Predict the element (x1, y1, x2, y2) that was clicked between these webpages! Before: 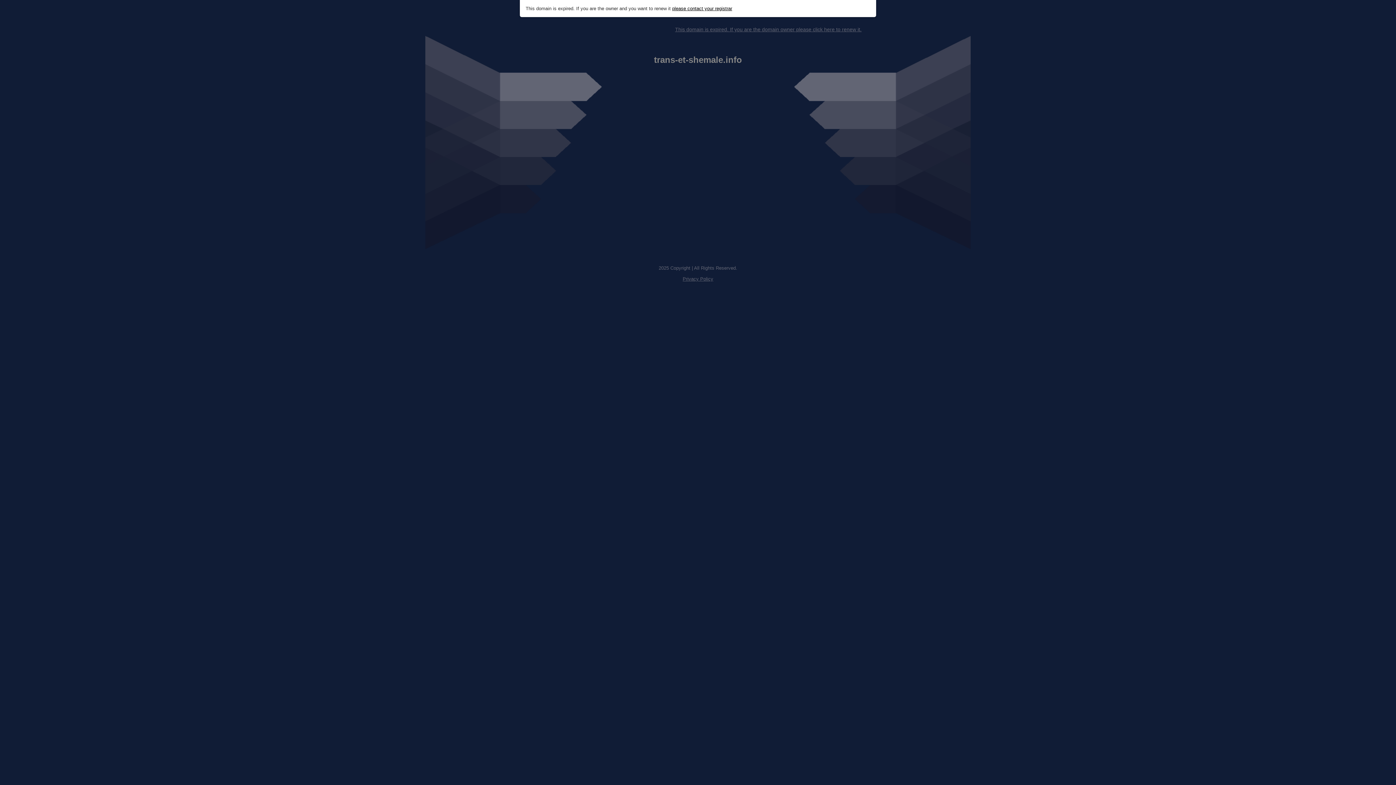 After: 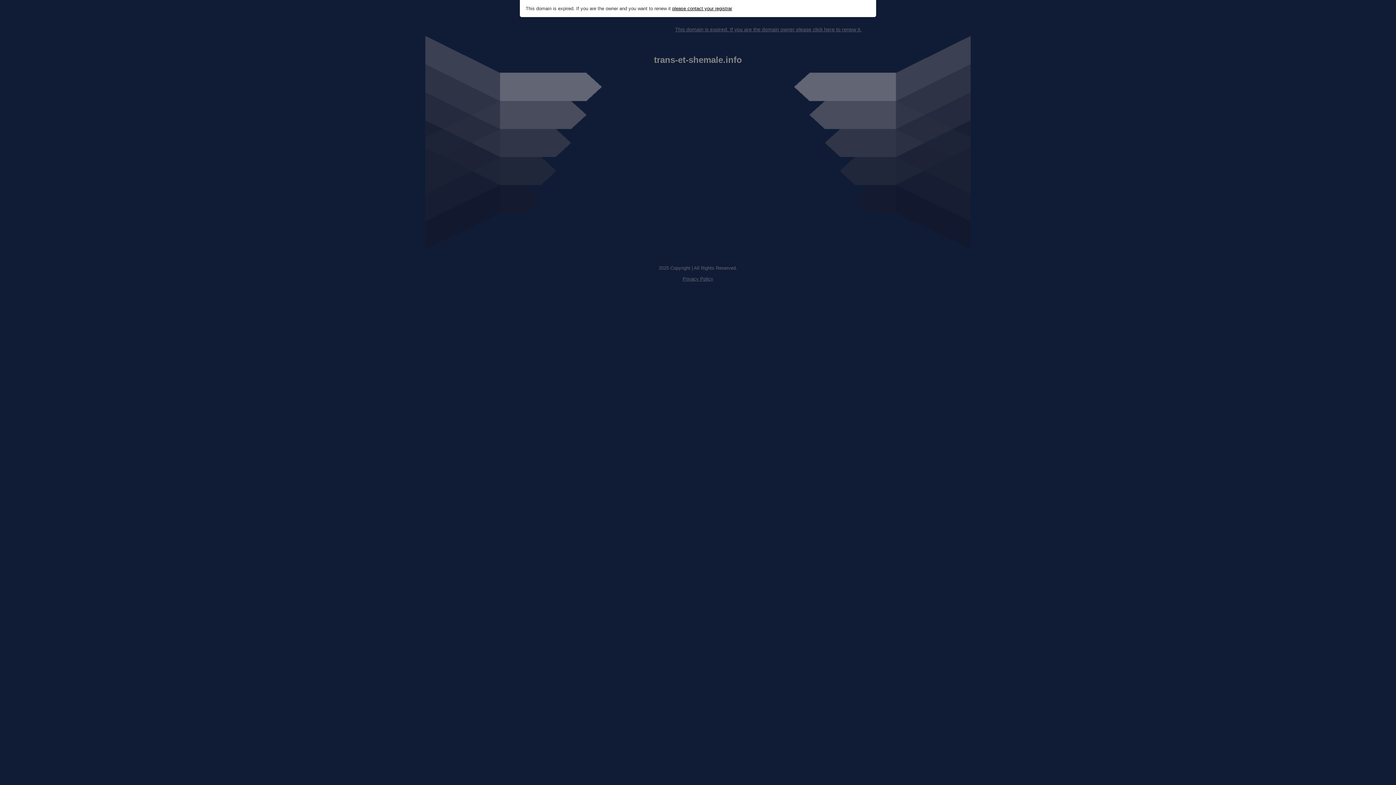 Action: bbox: (682, 276, 713, 281) label: Privacy Policy